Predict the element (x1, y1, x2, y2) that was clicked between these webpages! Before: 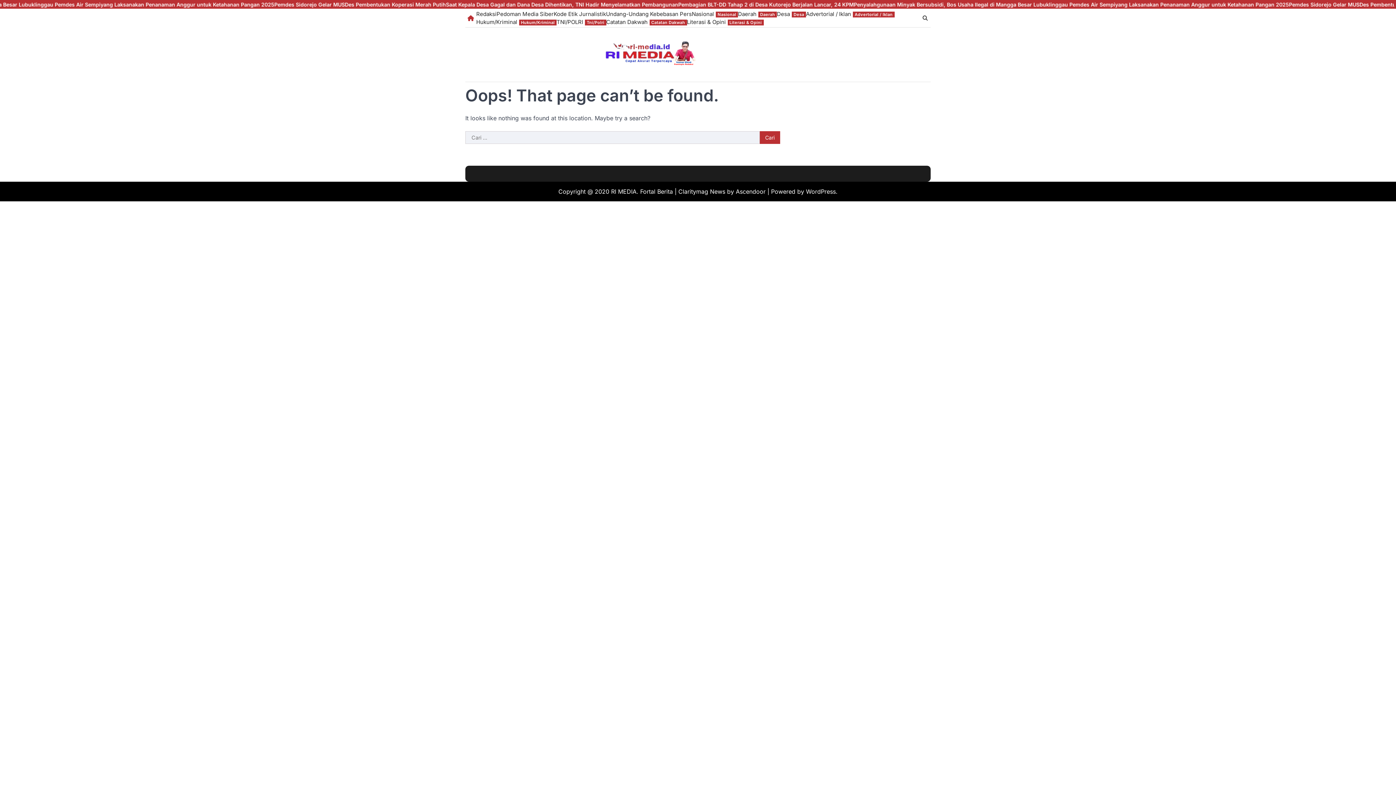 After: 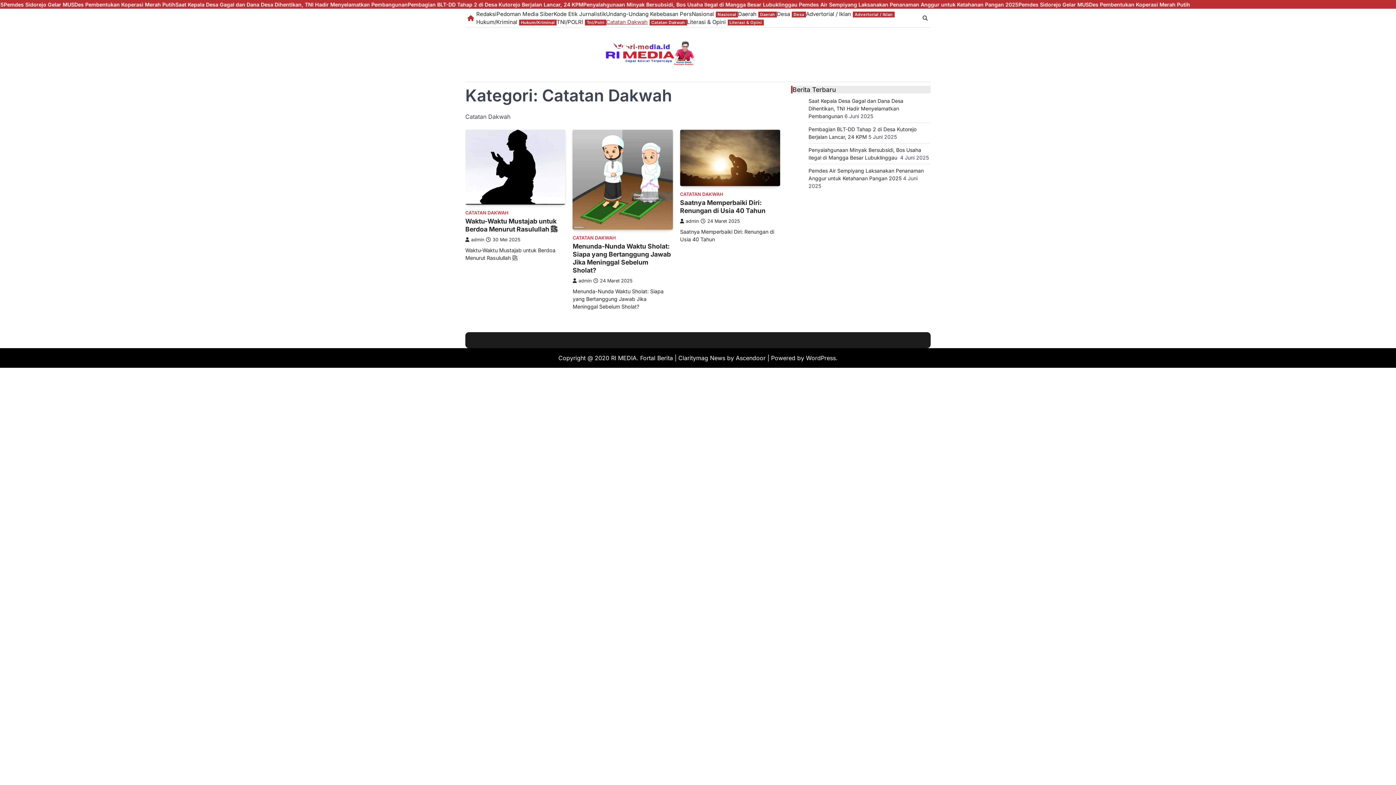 Action: bbox: (606, 18, 687, 26) label: Catatan DakwahCatatan Dakwah